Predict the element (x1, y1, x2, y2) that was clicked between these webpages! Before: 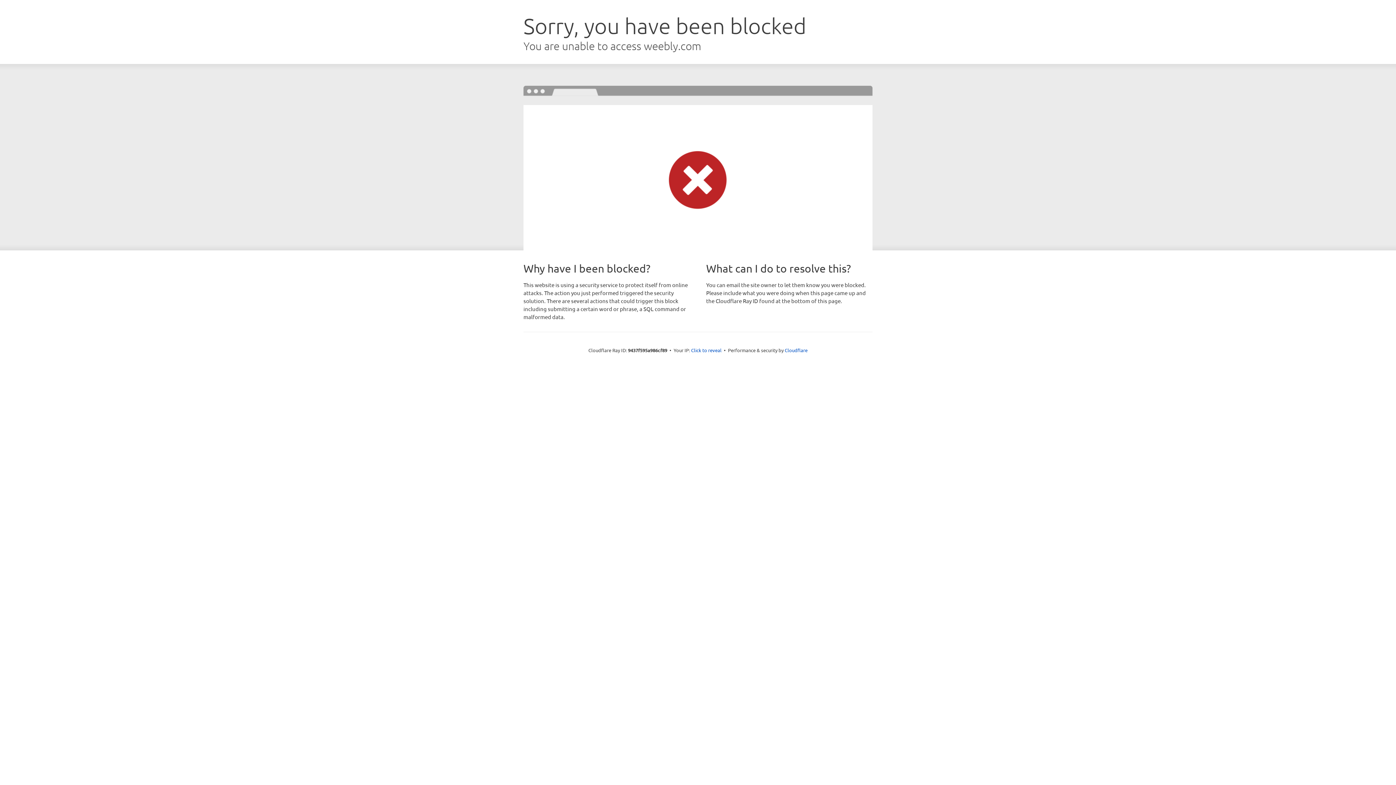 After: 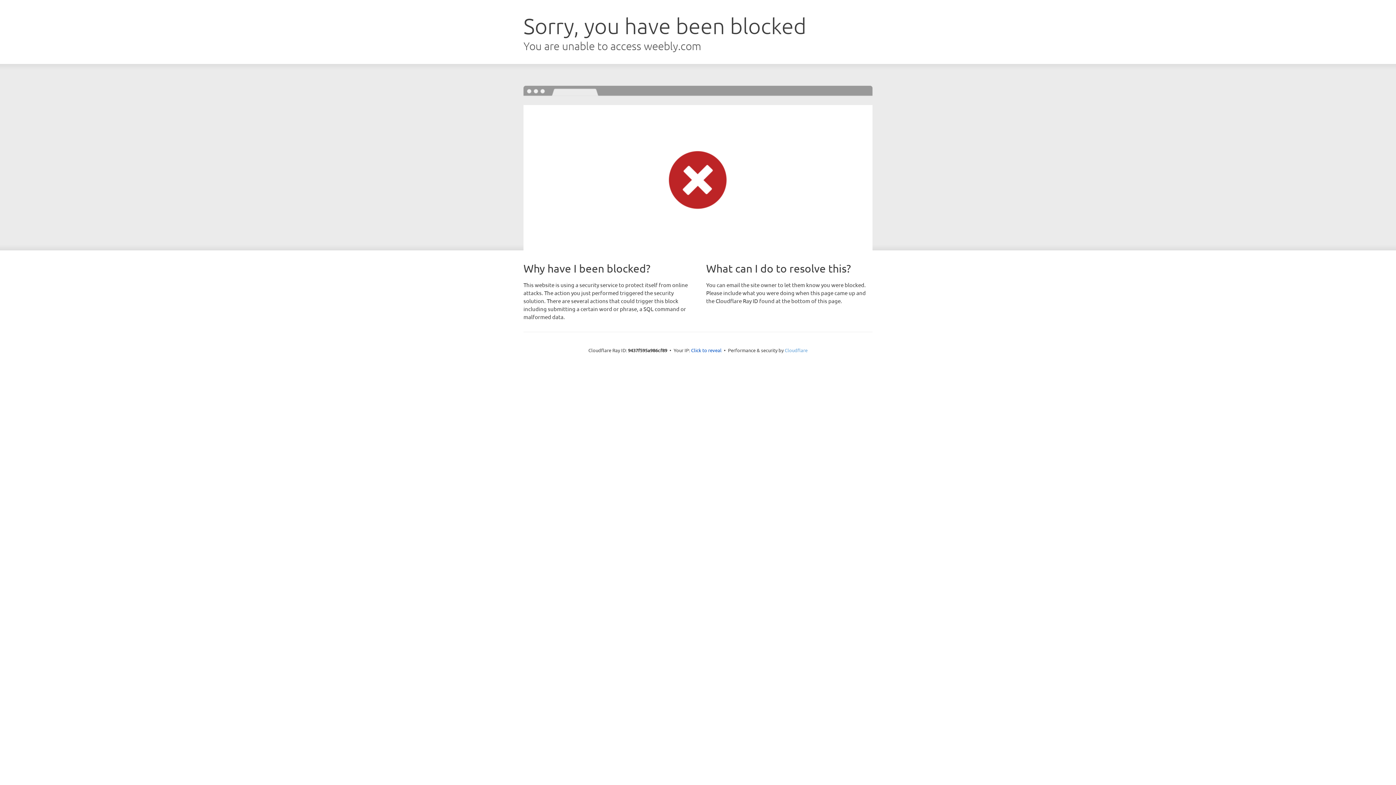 Action: label: Cloudflare bbox: (784, 347, 807, 353)